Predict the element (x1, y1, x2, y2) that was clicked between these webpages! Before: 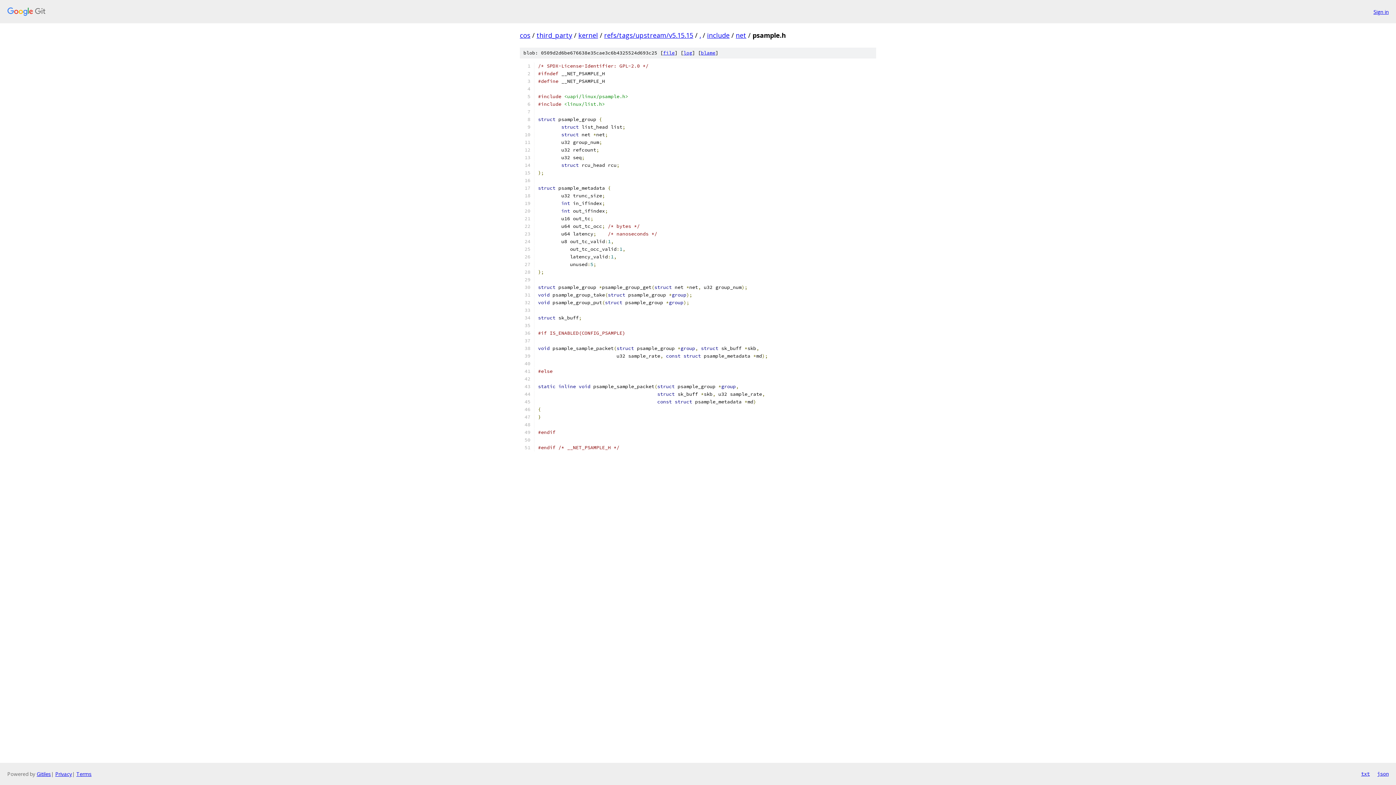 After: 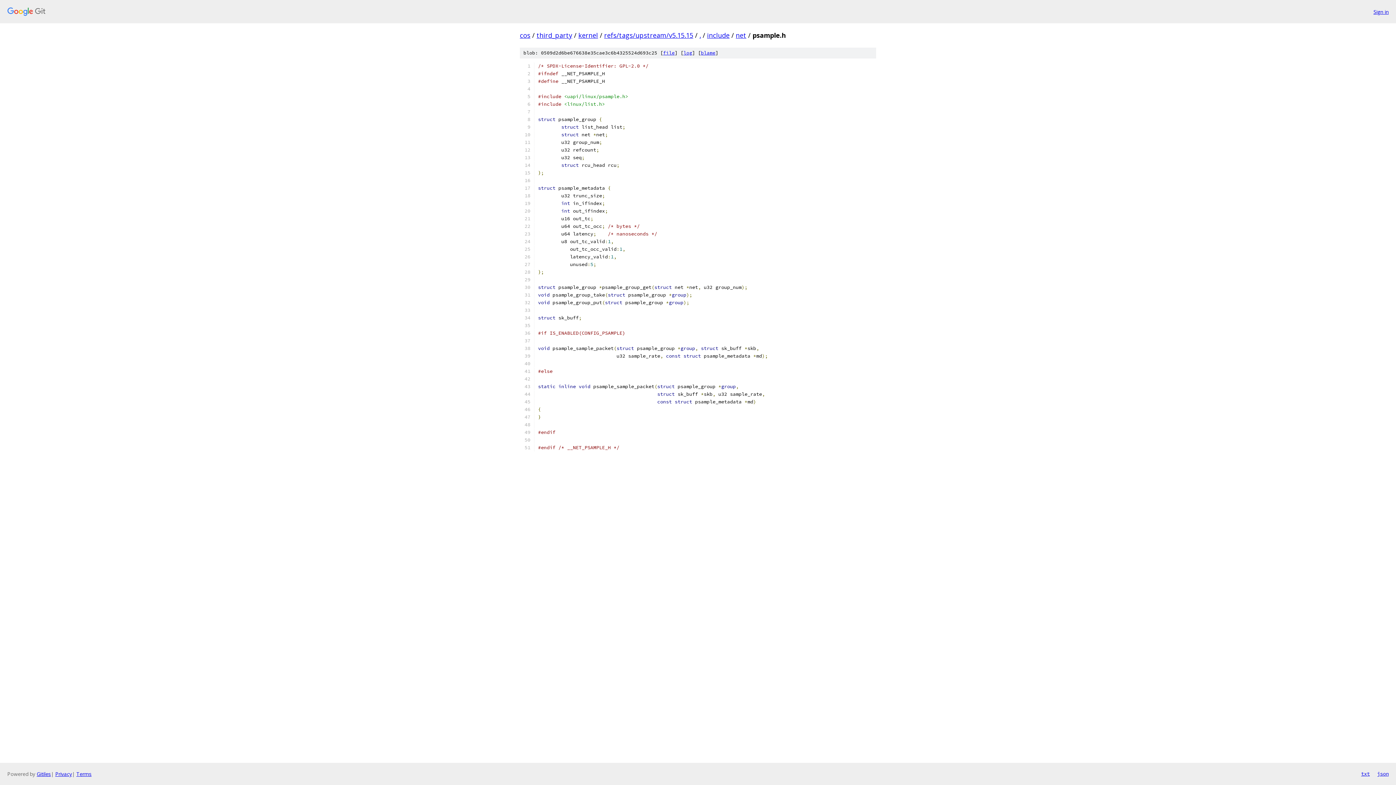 Action: bbox: (1361, 770, 1370, 778) label: txt